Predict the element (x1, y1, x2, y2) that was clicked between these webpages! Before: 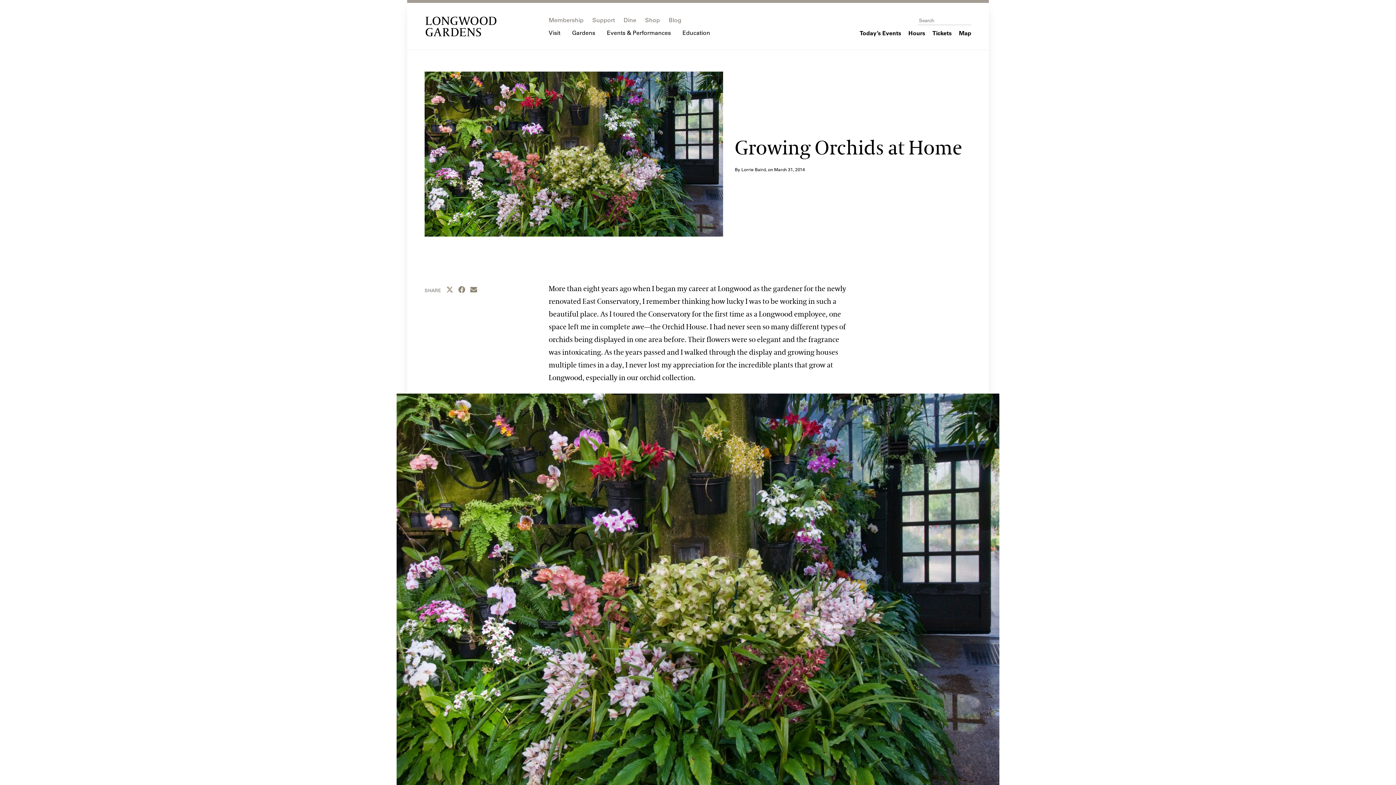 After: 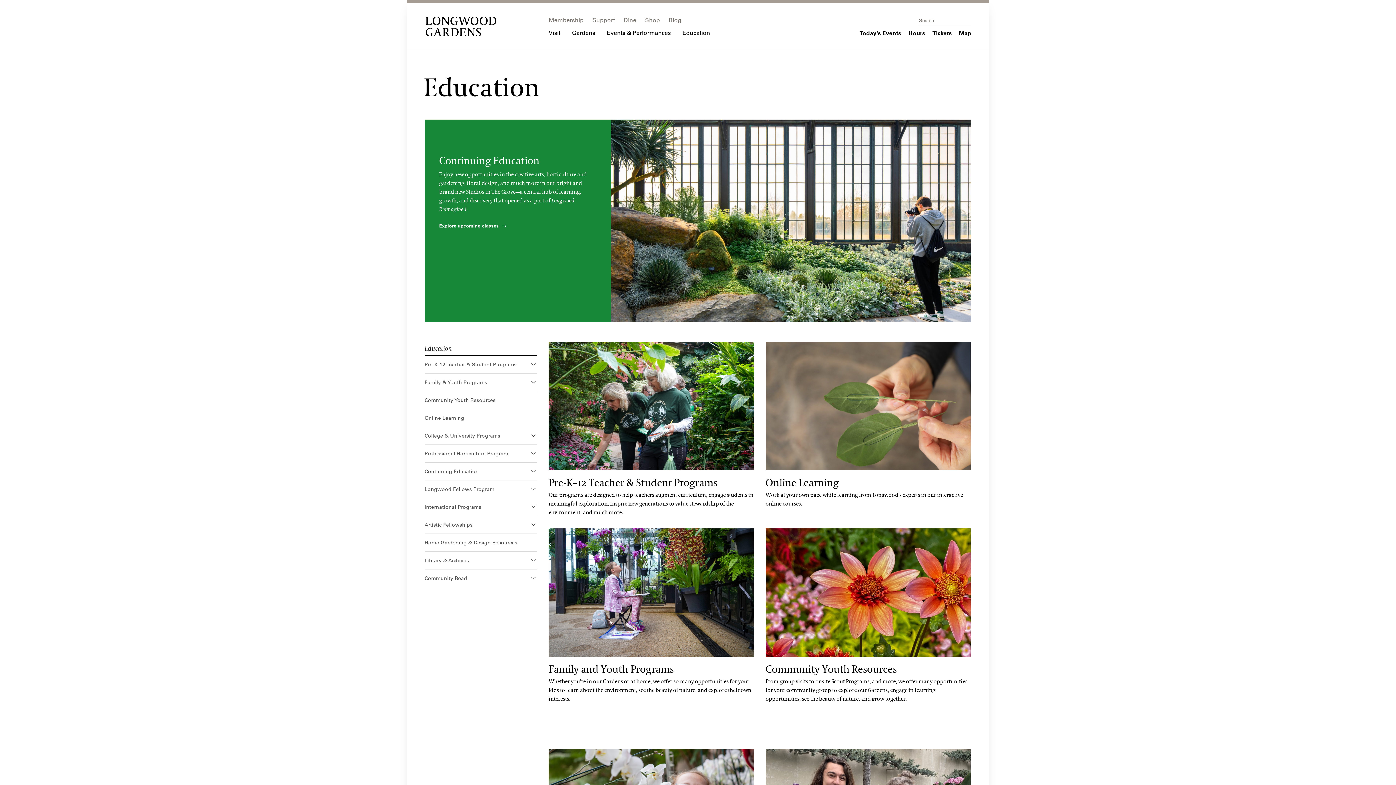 Action: label: Education bbox: (682, 28, 710, 36)